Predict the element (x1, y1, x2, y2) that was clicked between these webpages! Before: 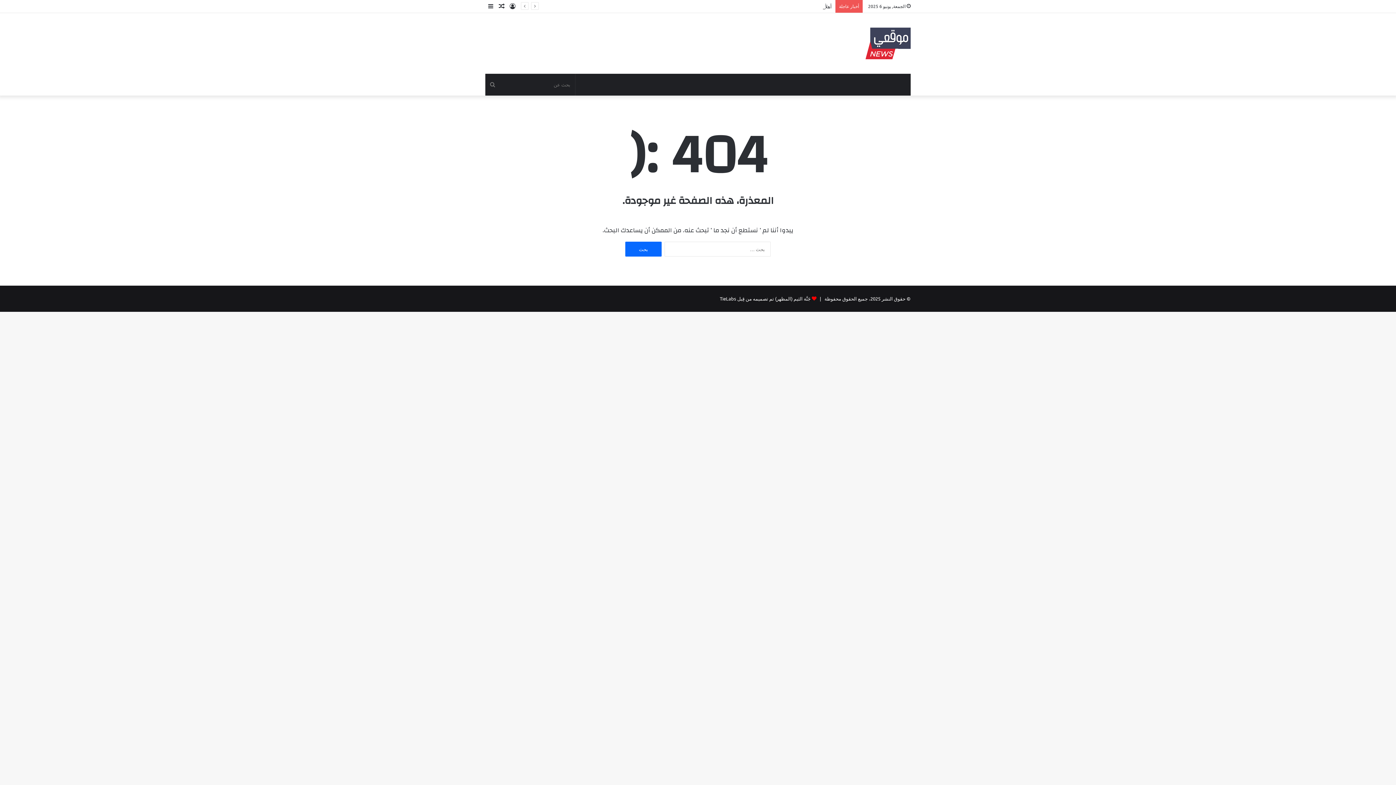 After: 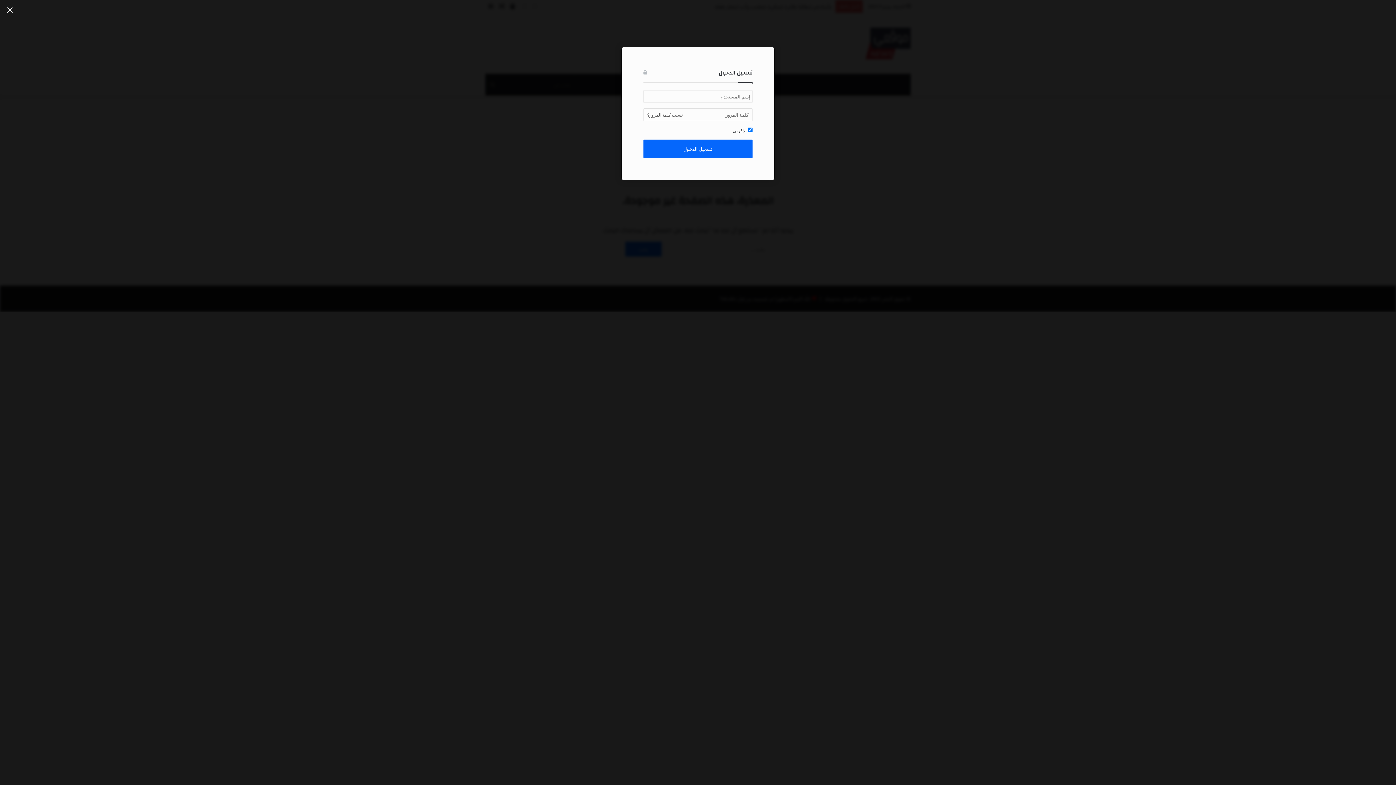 Action: label: تسجيل الدخول bbox: (507, 0, 518, 12)